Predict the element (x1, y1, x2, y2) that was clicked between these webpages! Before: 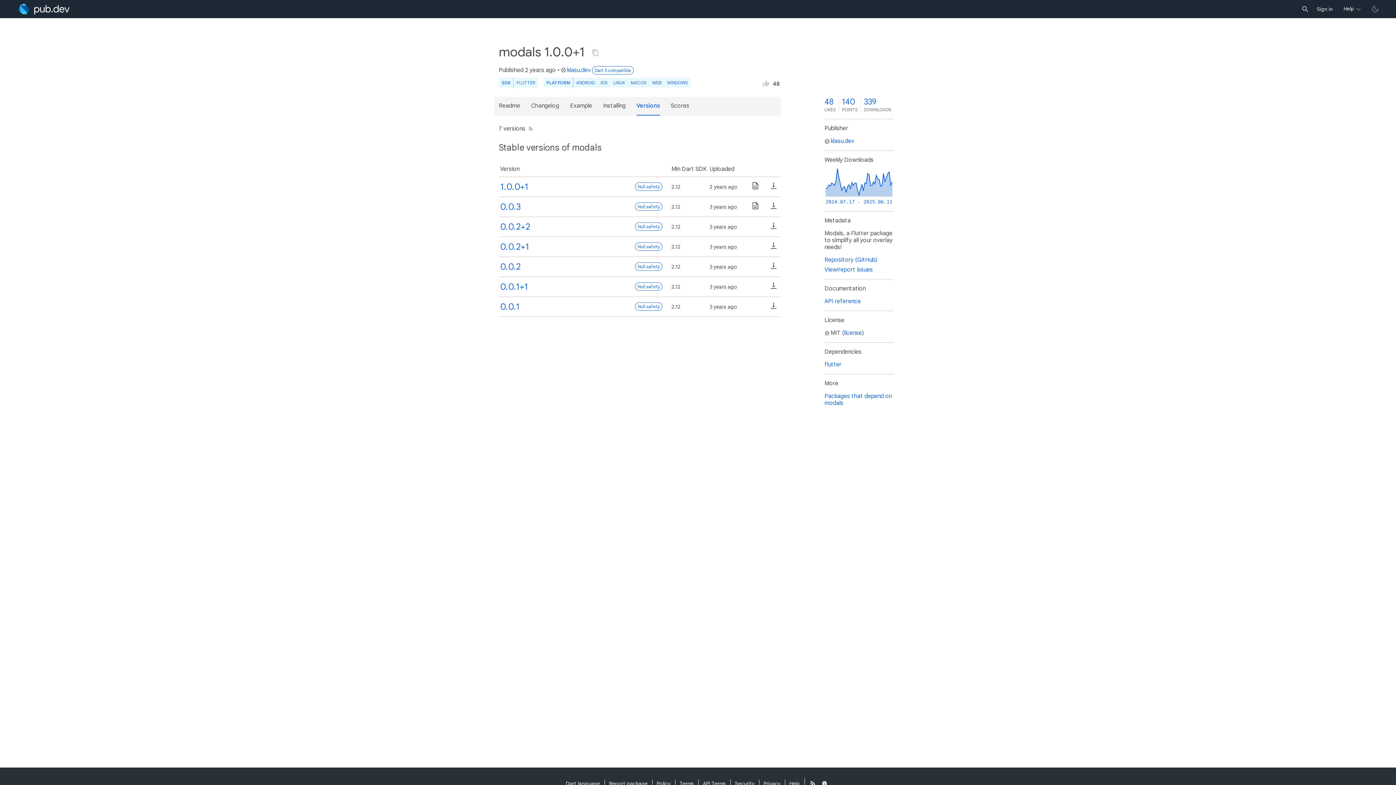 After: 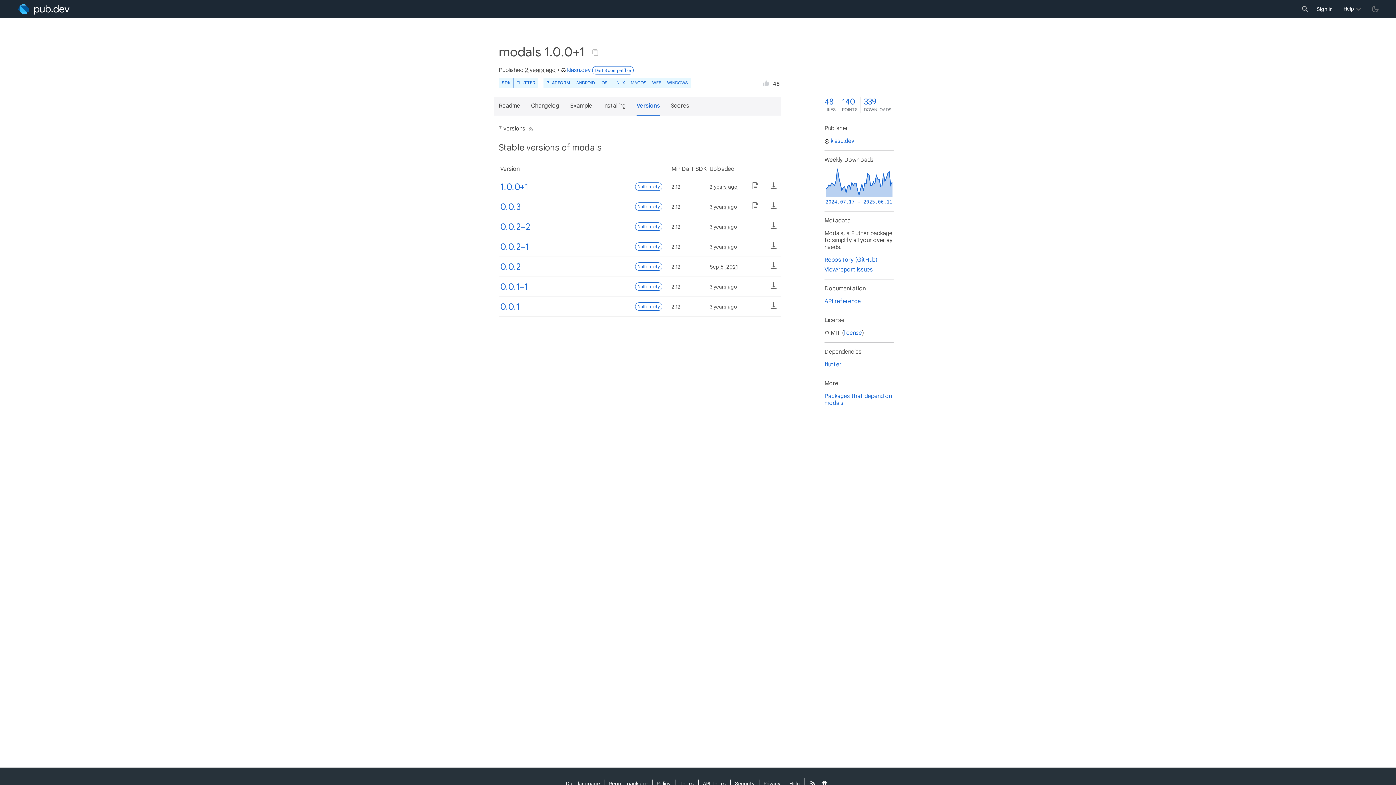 Action: label: 3 years ago bbox: (709, 263, 737, 270)